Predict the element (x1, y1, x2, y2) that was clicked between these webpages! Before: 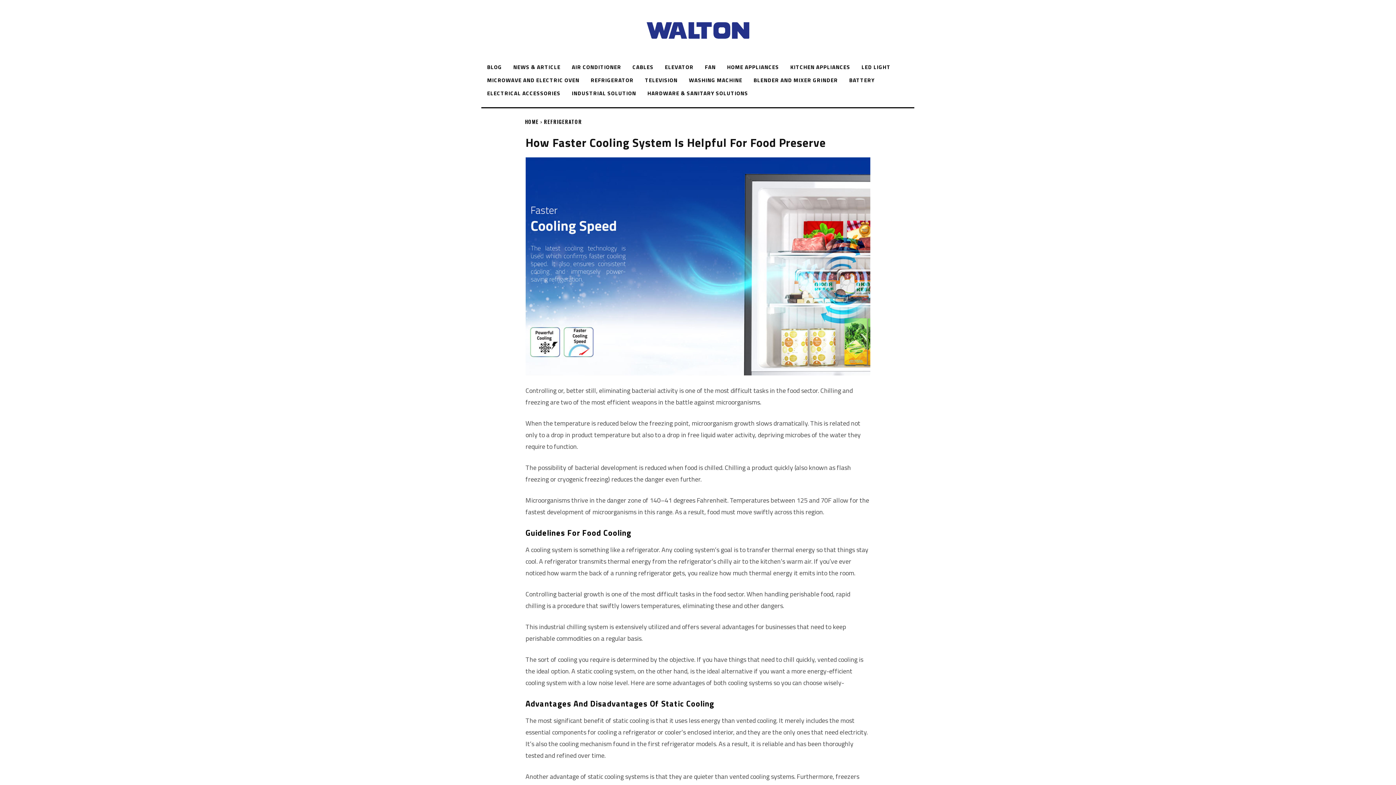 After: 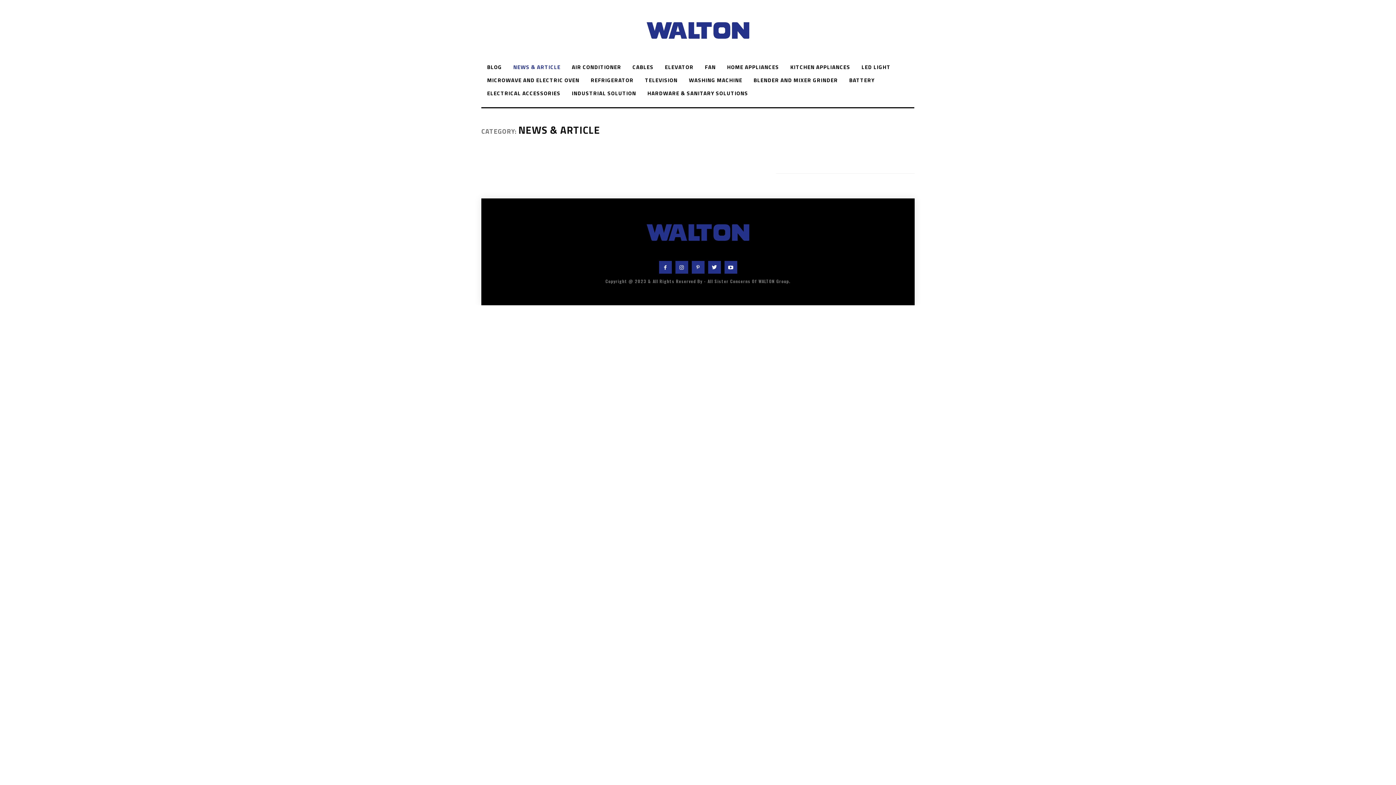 Action: bbox: (507, 60, 564, 73) label: NEWS & ARTICLE